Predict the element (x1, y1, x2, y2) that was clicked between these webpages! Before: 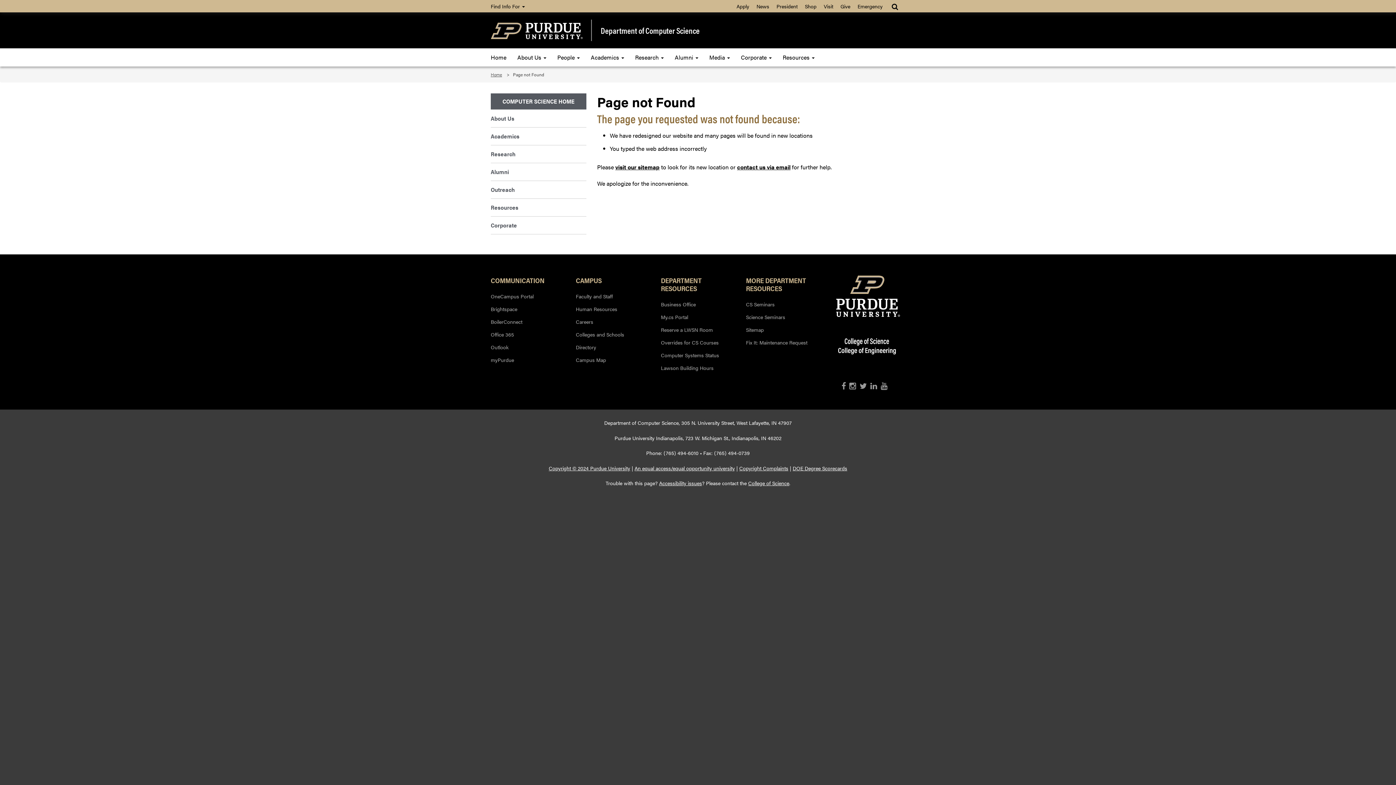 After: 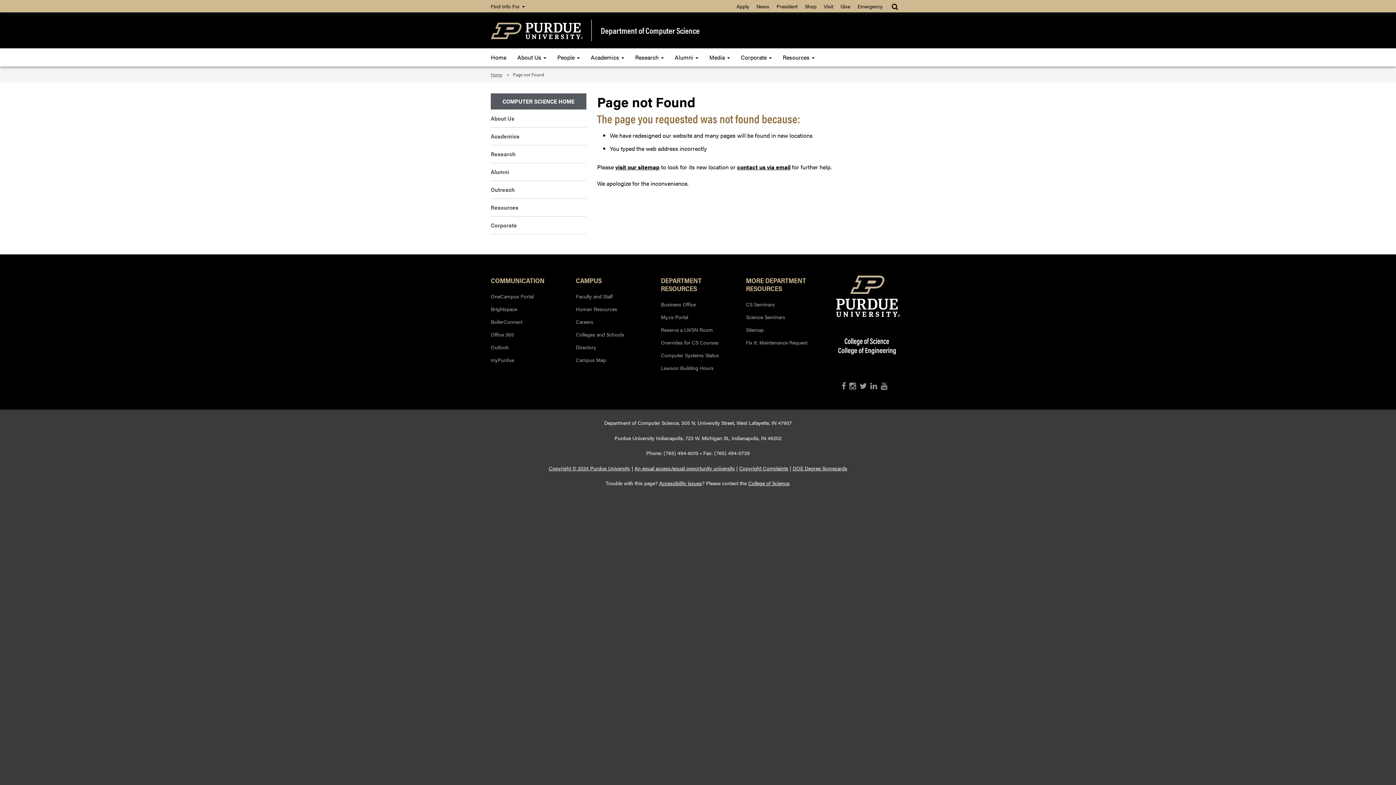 Action: bbox: (490, 272, 565, 285) label: COMMUNICATION